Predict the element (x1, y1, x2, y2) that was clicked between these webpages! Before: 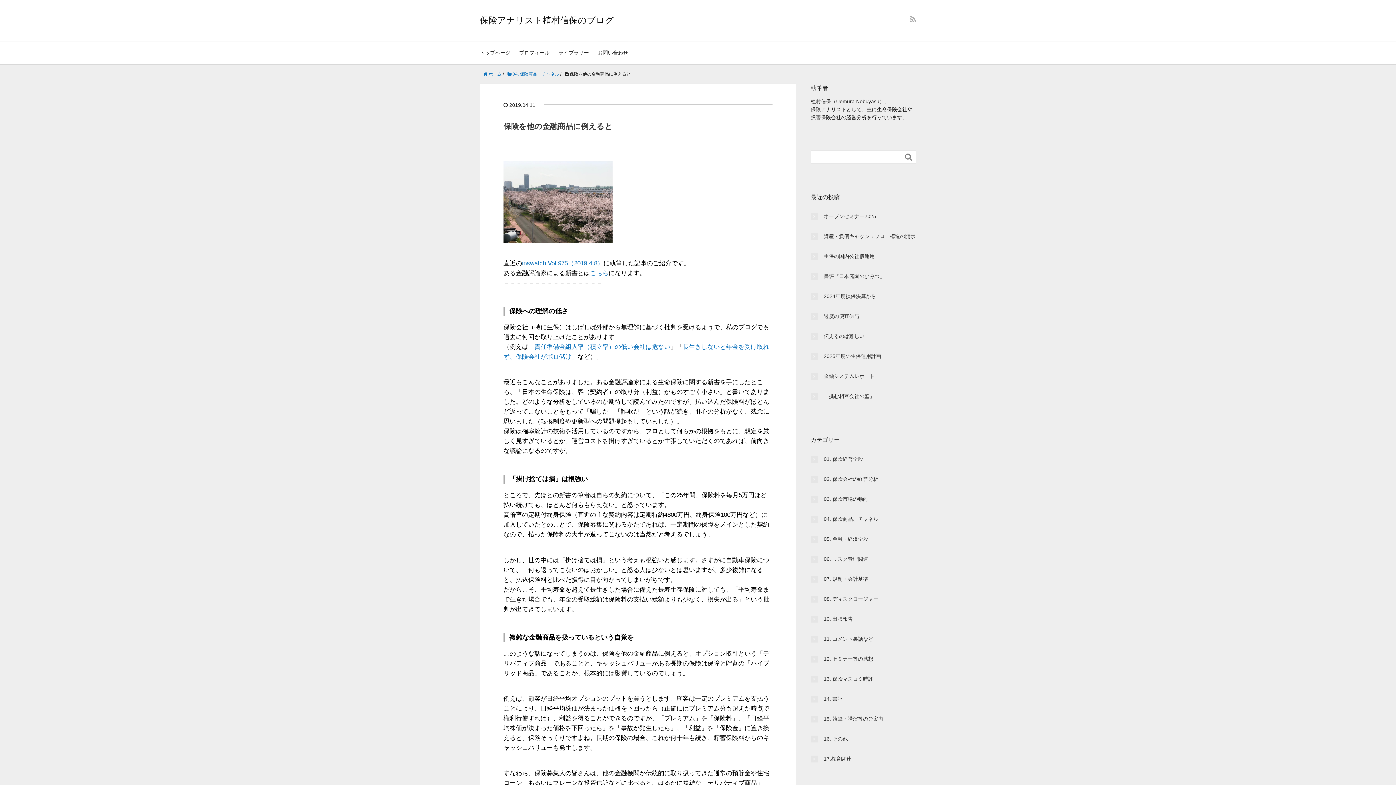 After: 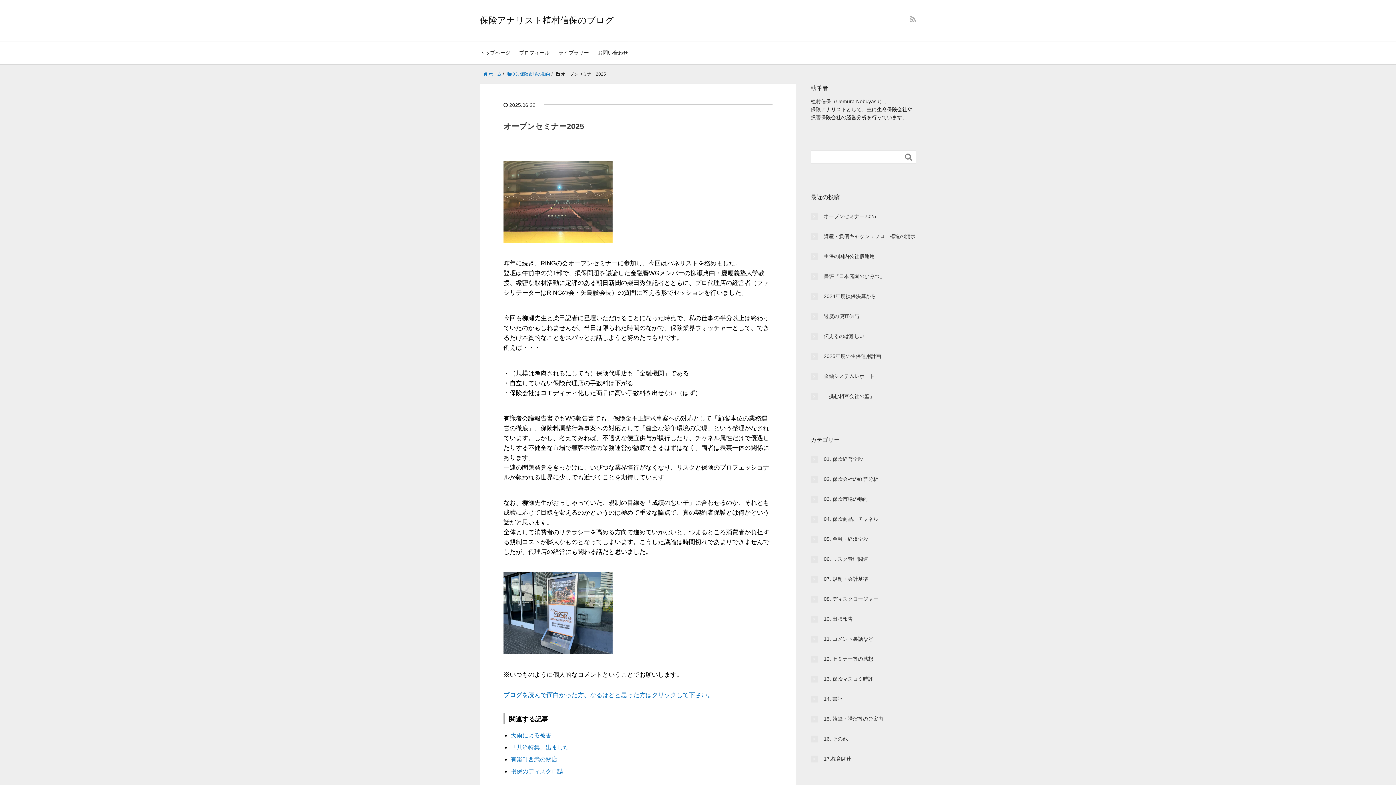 Action: label: オープンセミナー2025 bbox: (810, 212, 916, 220)